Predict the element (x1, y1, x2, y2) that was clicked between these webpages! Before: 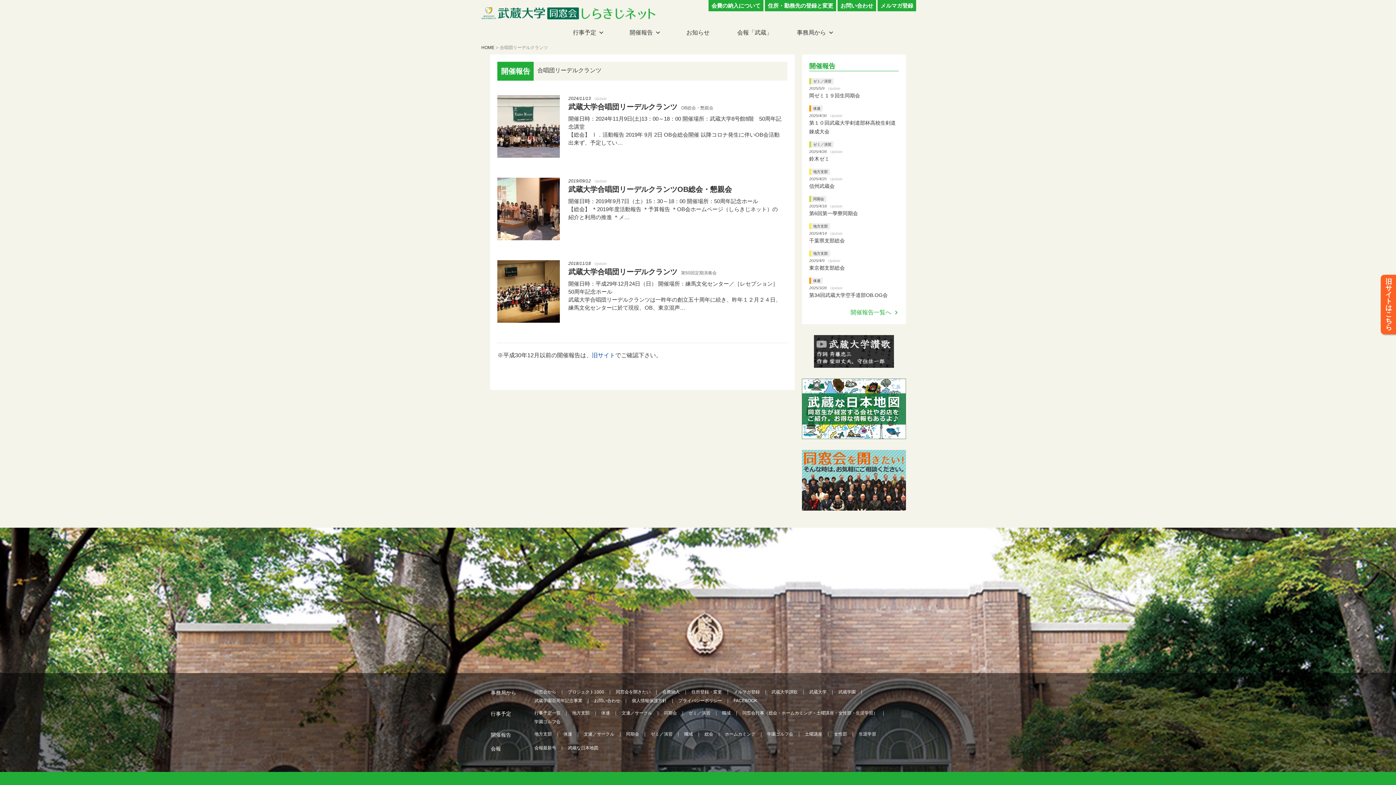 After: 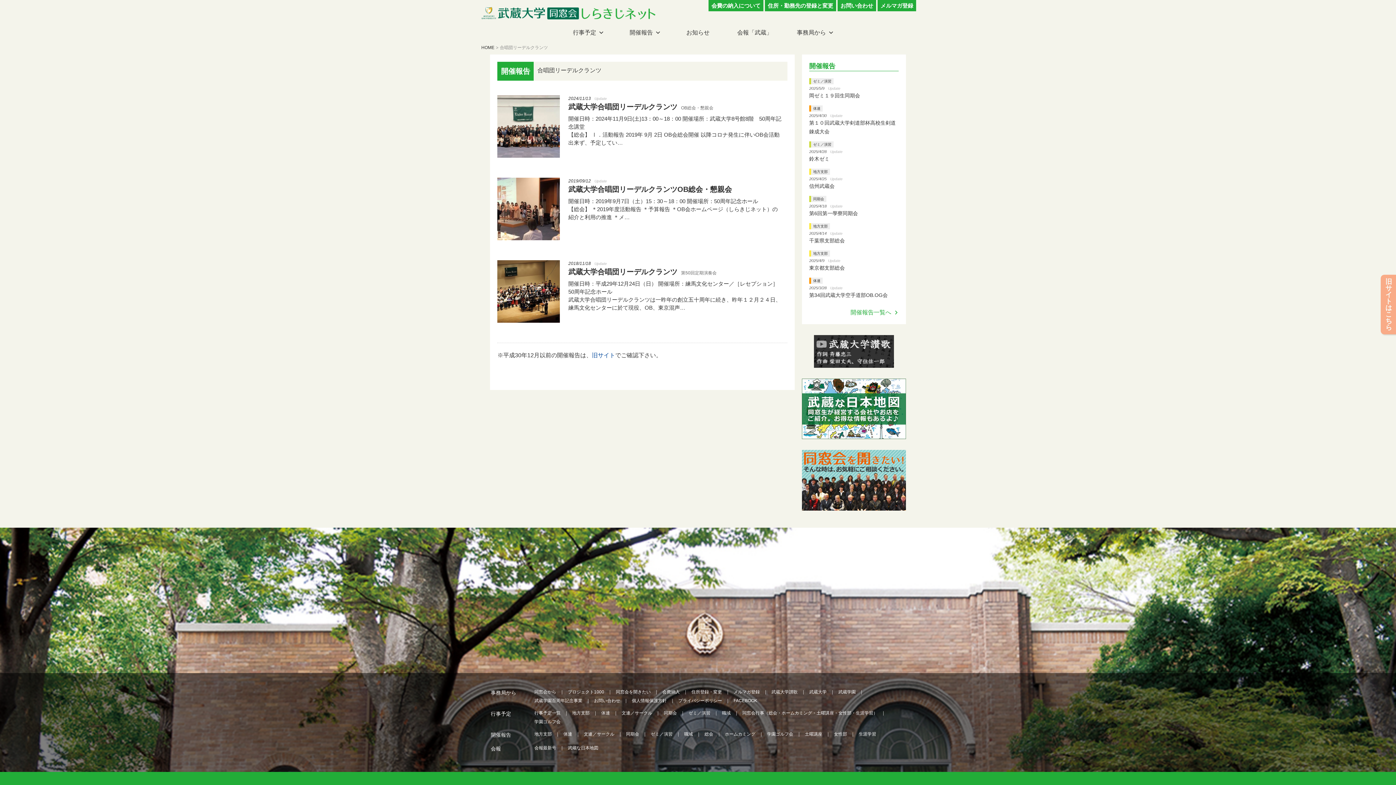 Action: bbox: (1381, 274, 1396, 334) label: 旧サイトはこちら